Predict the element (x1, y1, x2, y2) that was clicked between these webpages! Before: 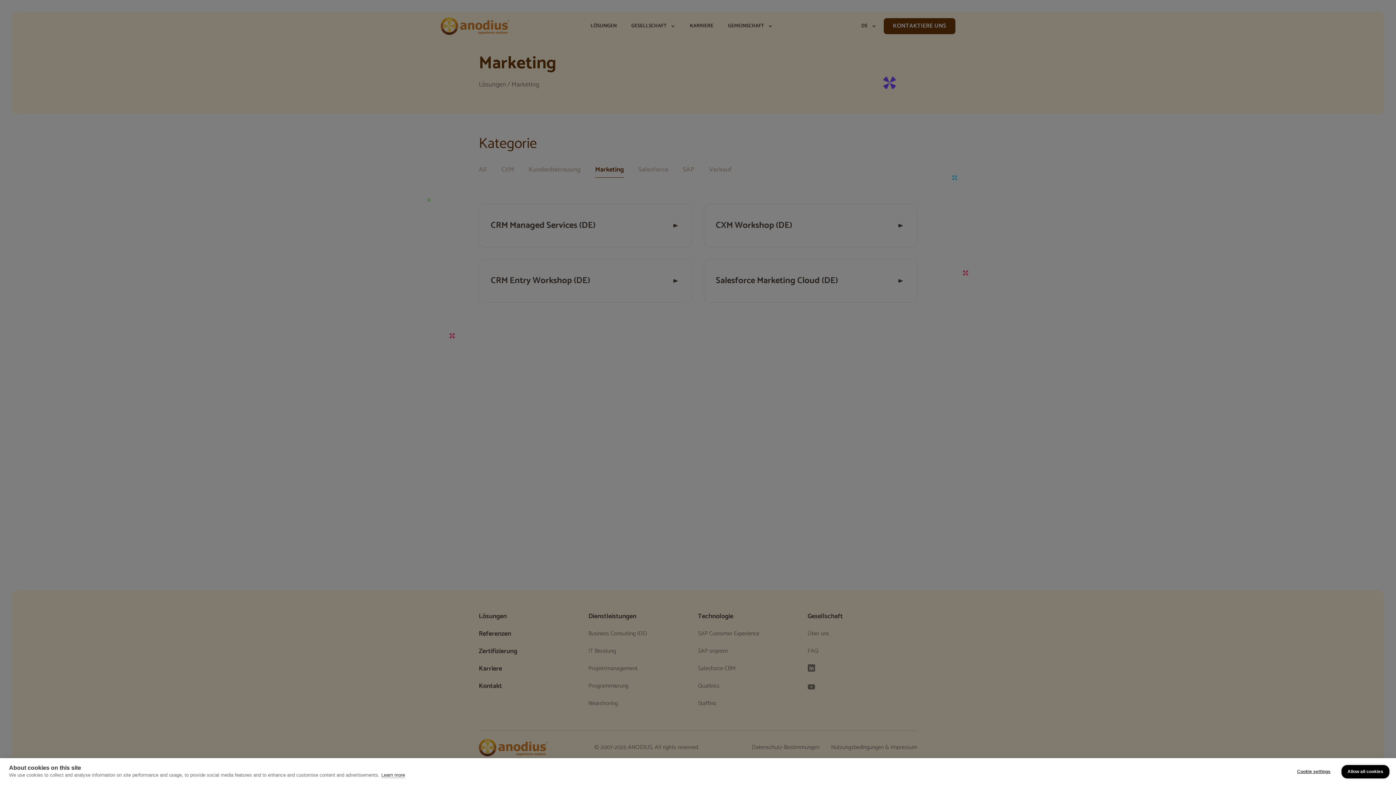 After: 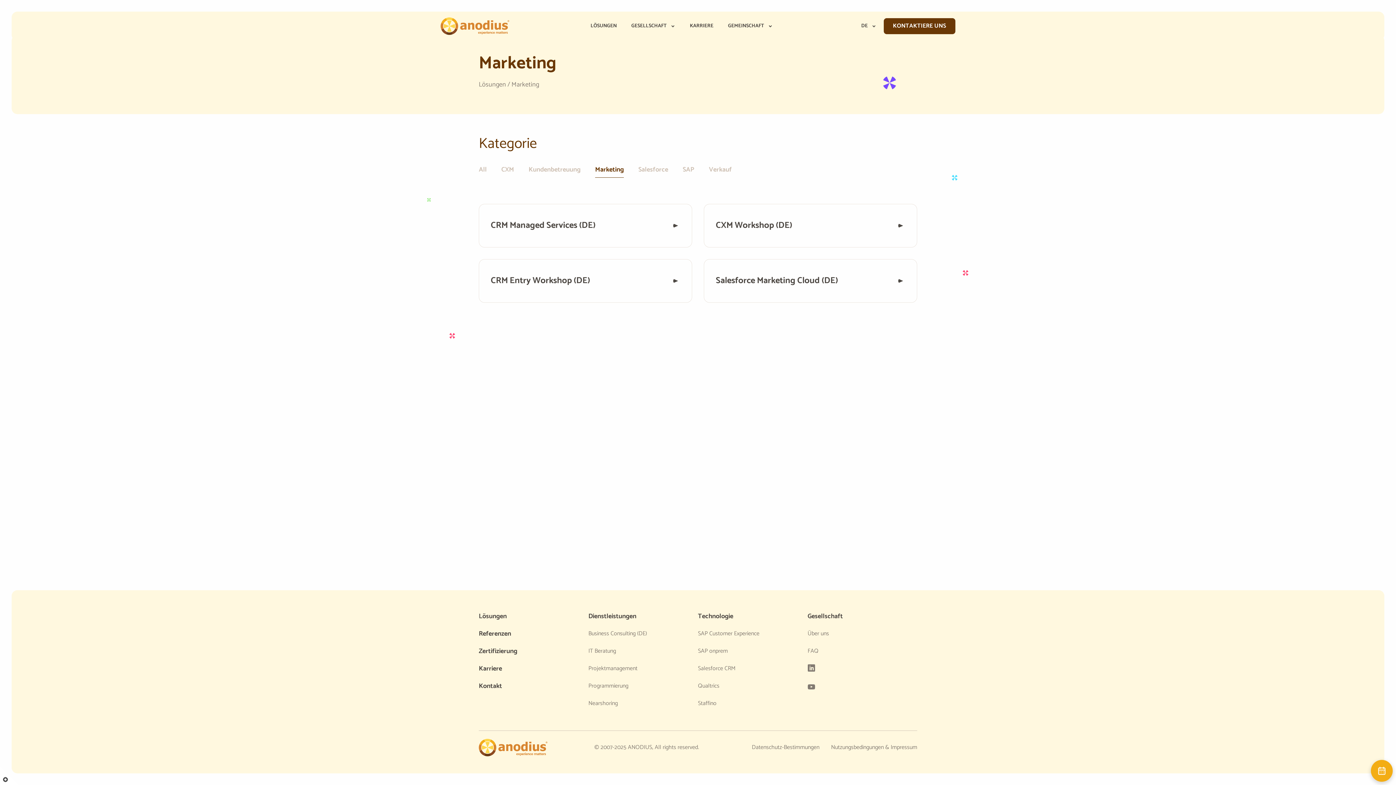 Action: bbox: (1341, 765, 1389, 778) label: Allow all cookies